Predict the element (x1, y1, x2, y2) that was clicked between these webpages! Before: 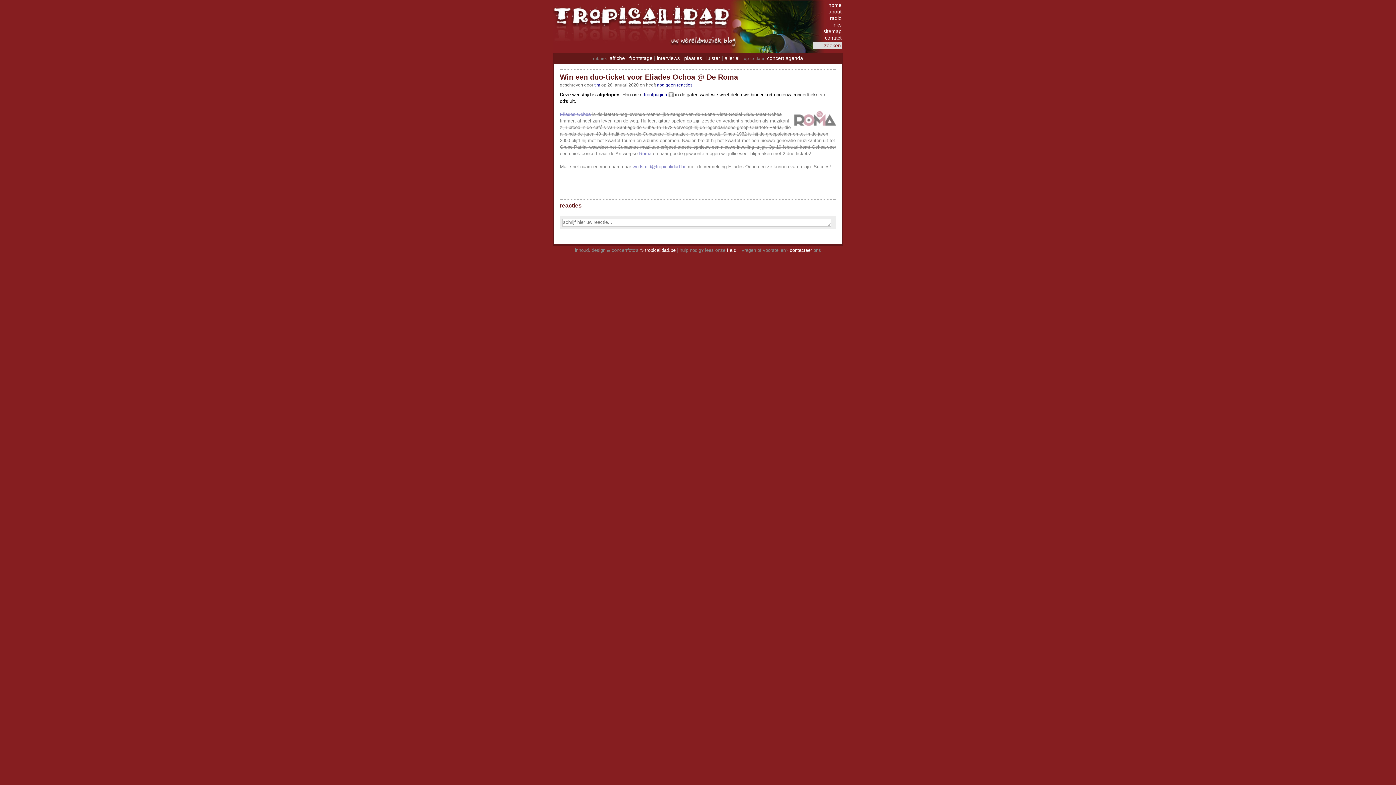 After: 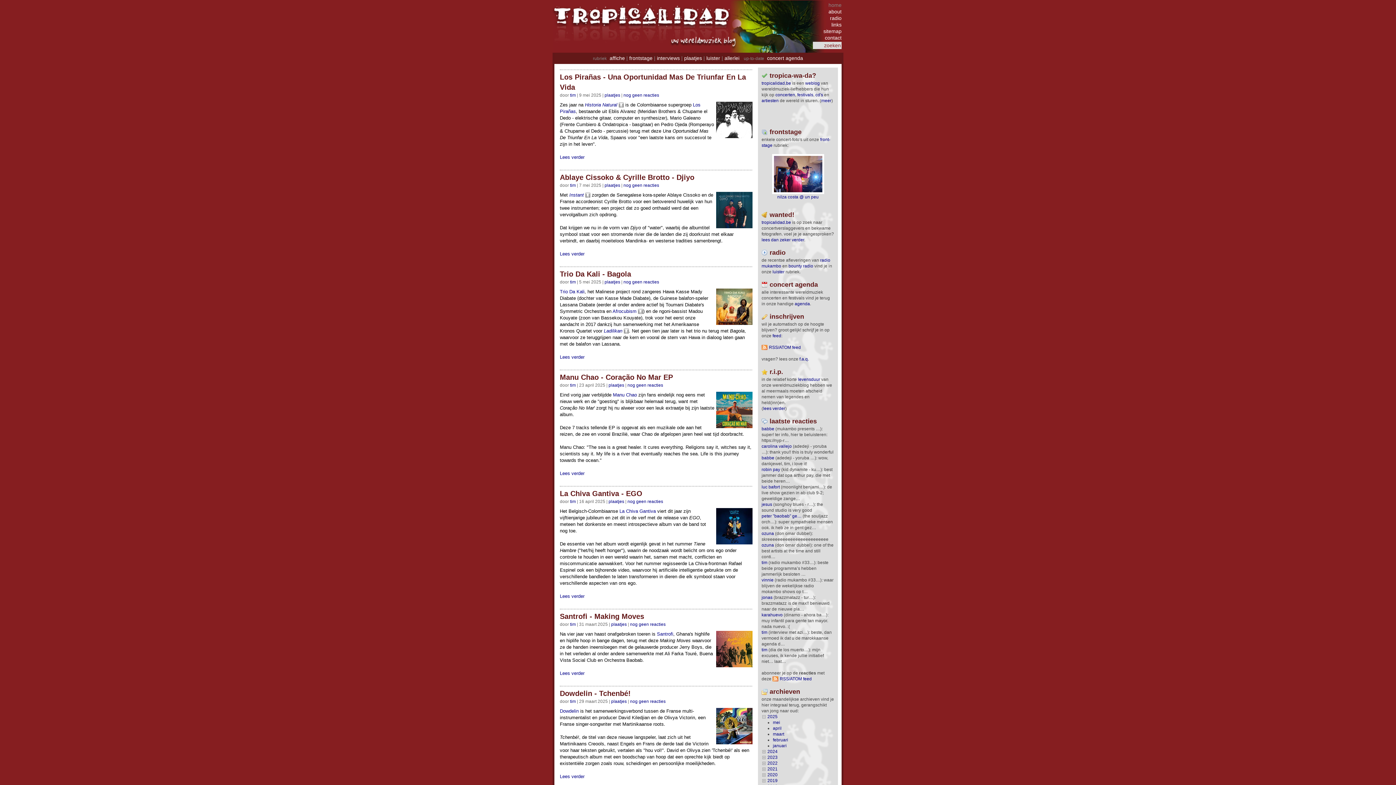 Action: bbox: (552, 1, 734, 38)